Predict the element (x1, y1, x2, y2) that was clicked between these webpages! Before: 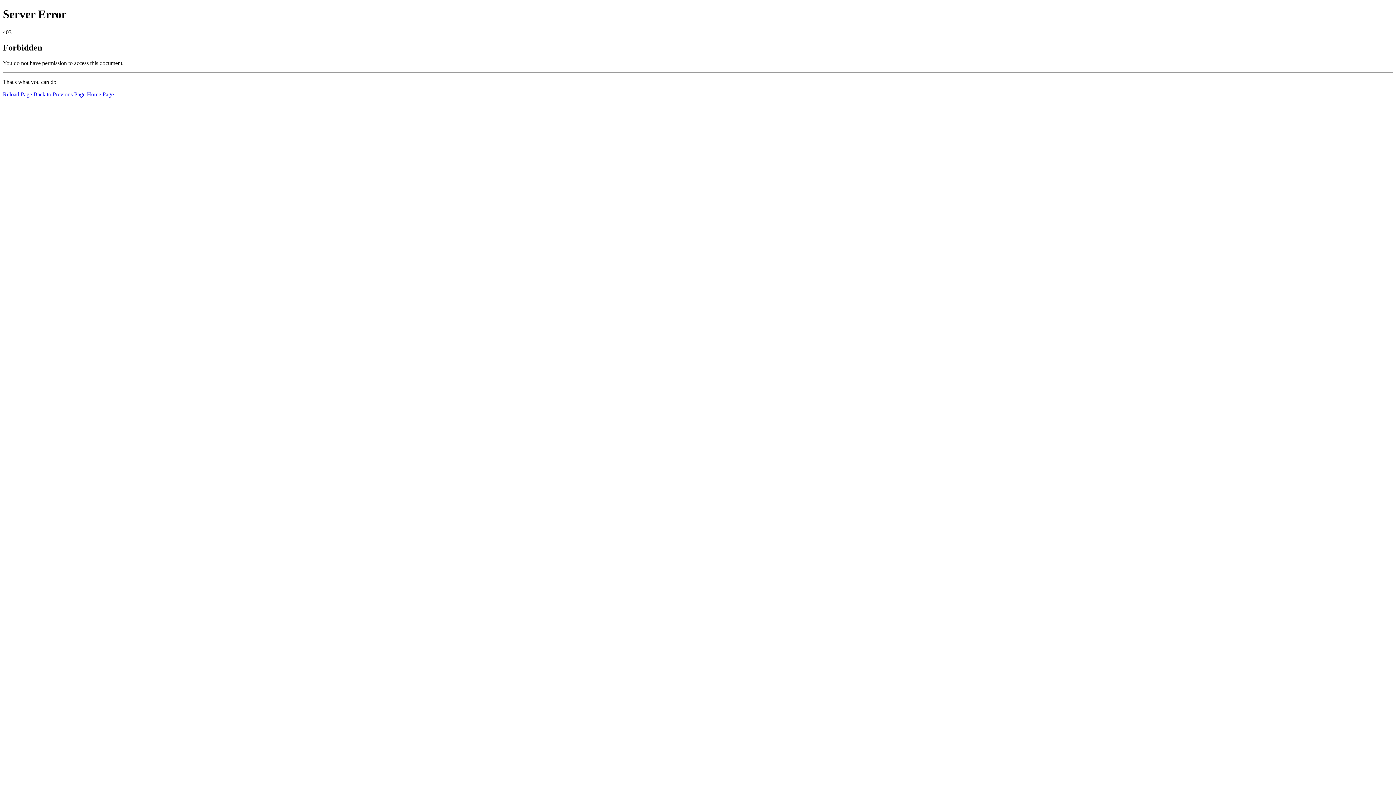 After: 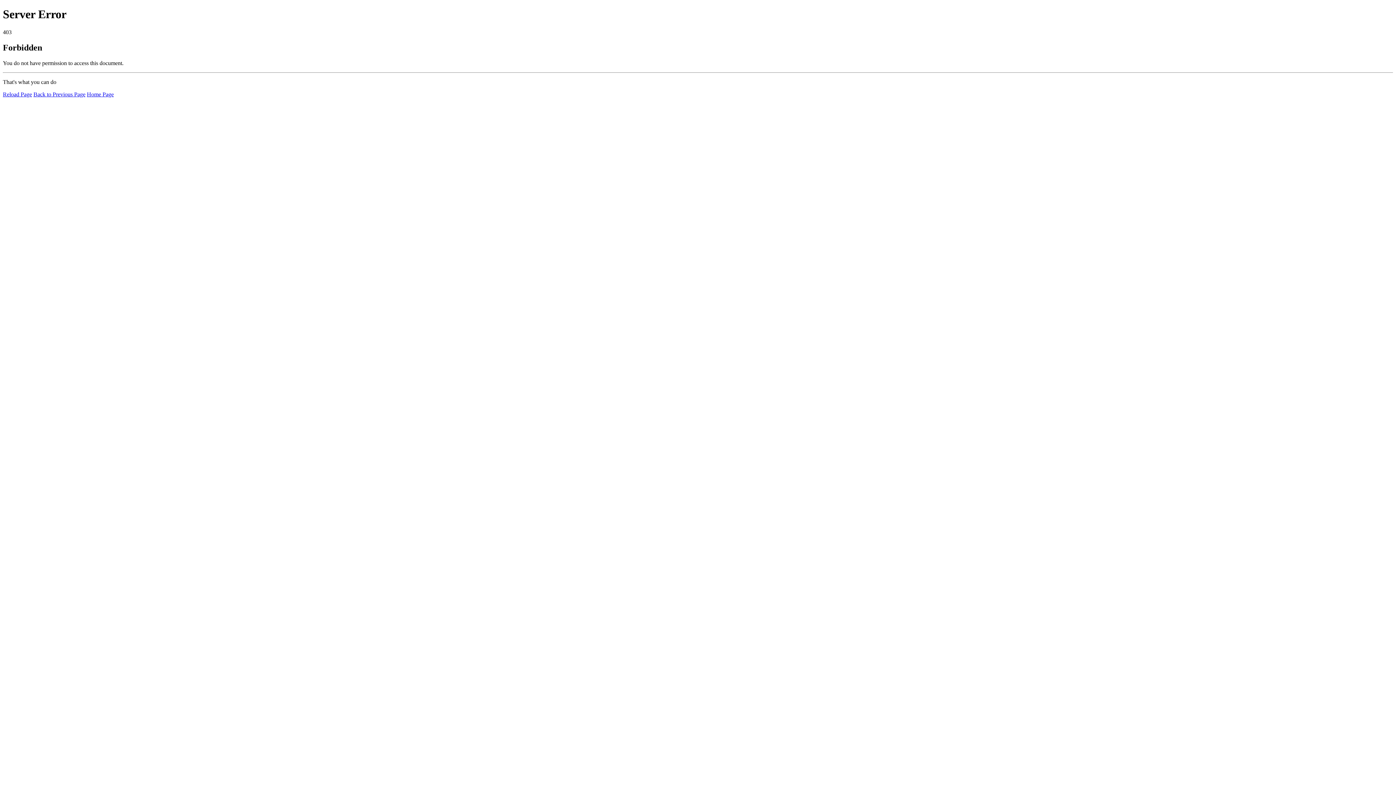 Action: bbox: (2, 91, 32, 97) label: Reload Page